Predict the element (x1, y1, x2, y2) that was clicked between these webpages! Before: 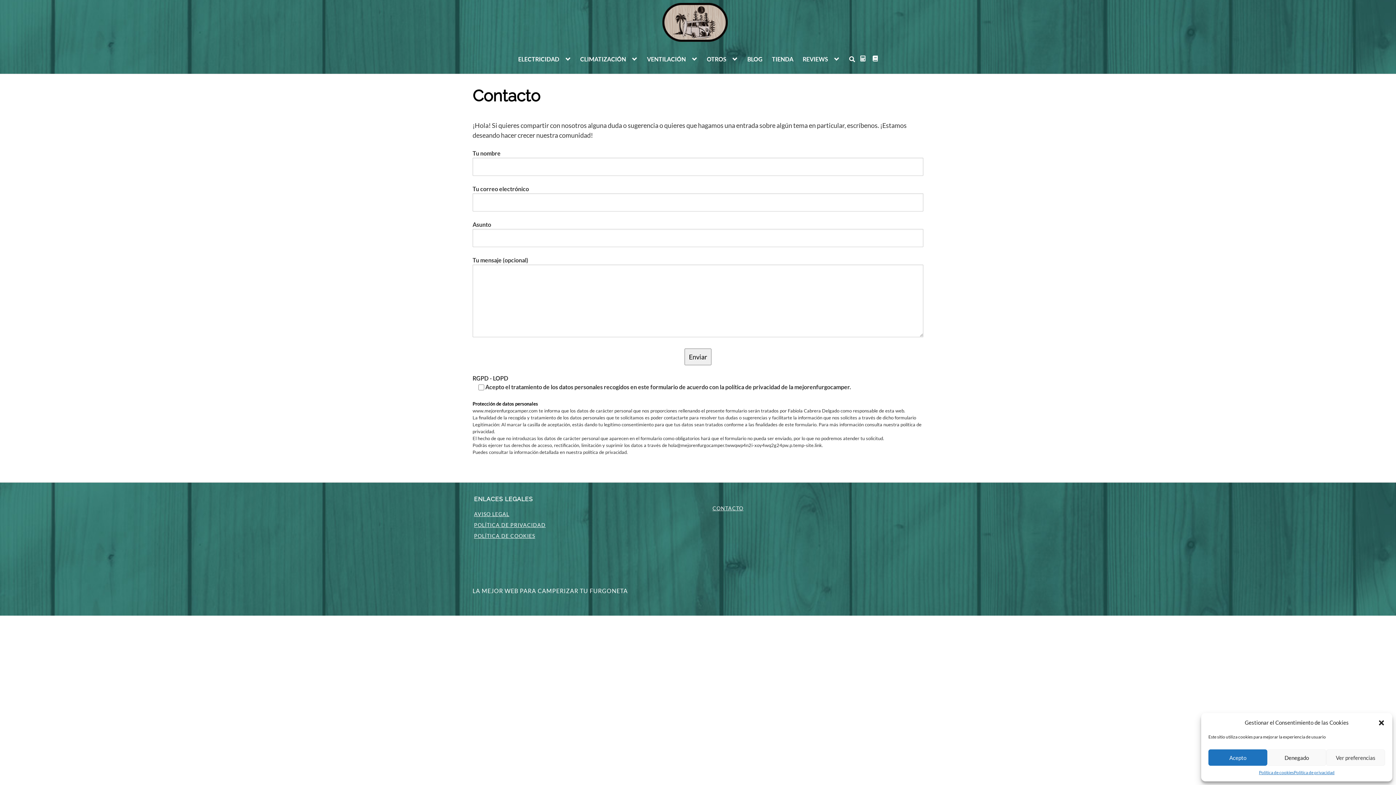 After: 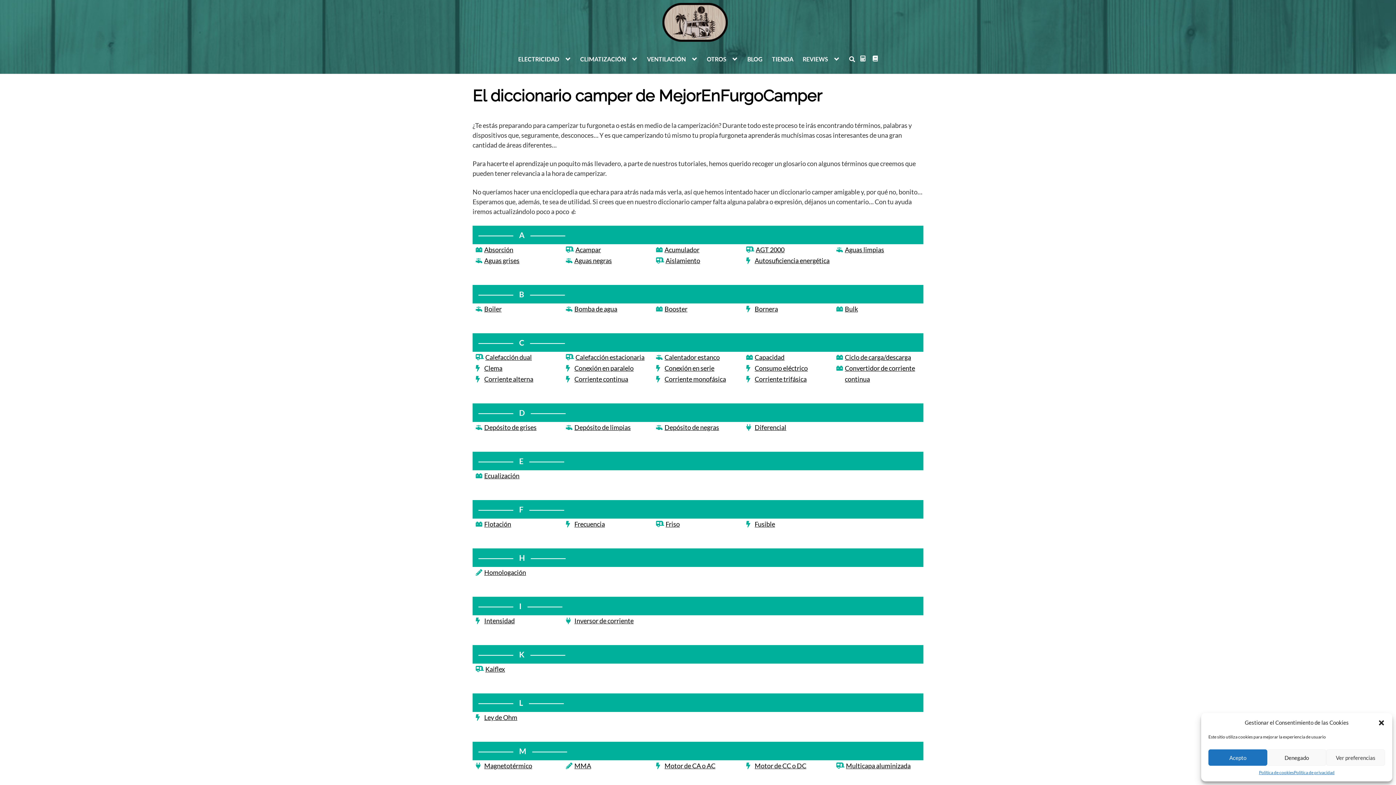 Action: bbox: (872, 55, 878, 61)